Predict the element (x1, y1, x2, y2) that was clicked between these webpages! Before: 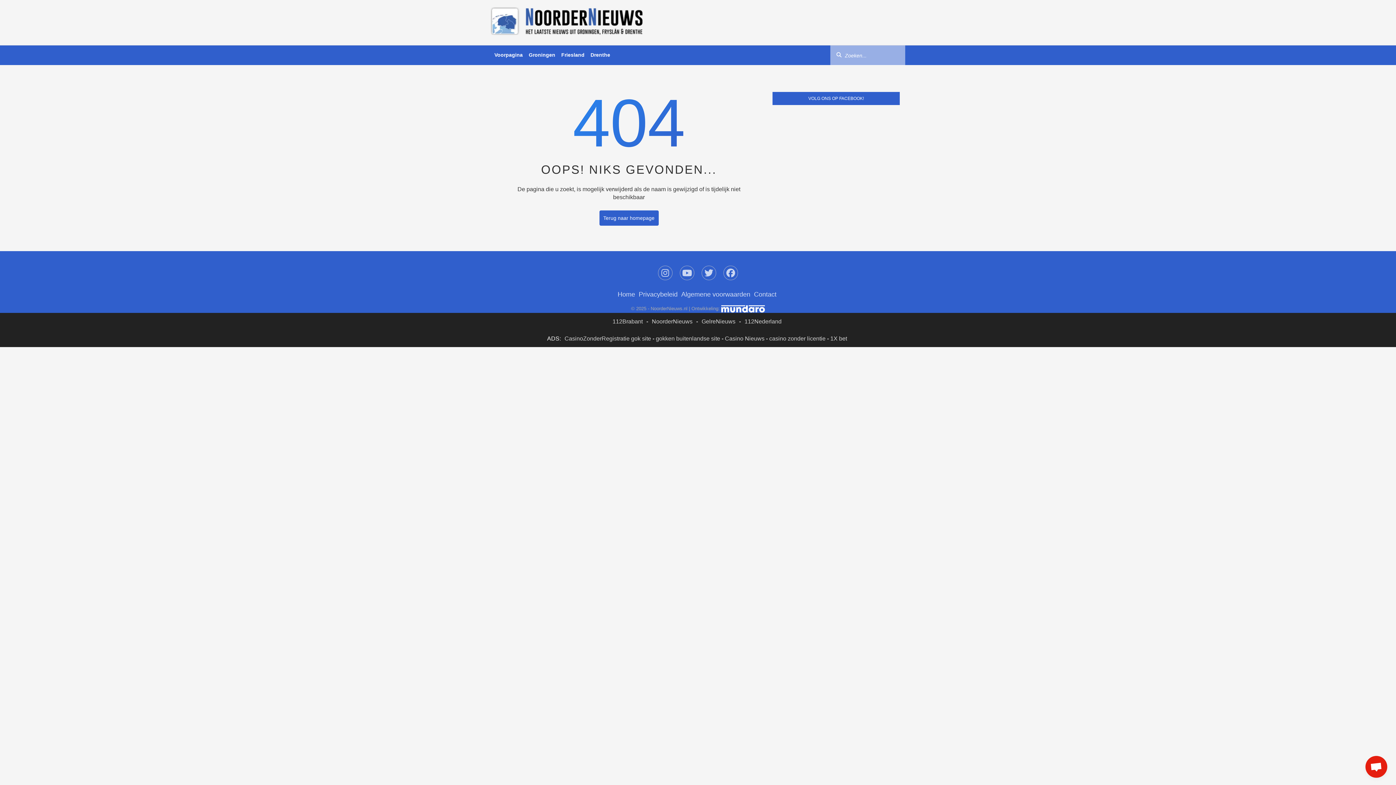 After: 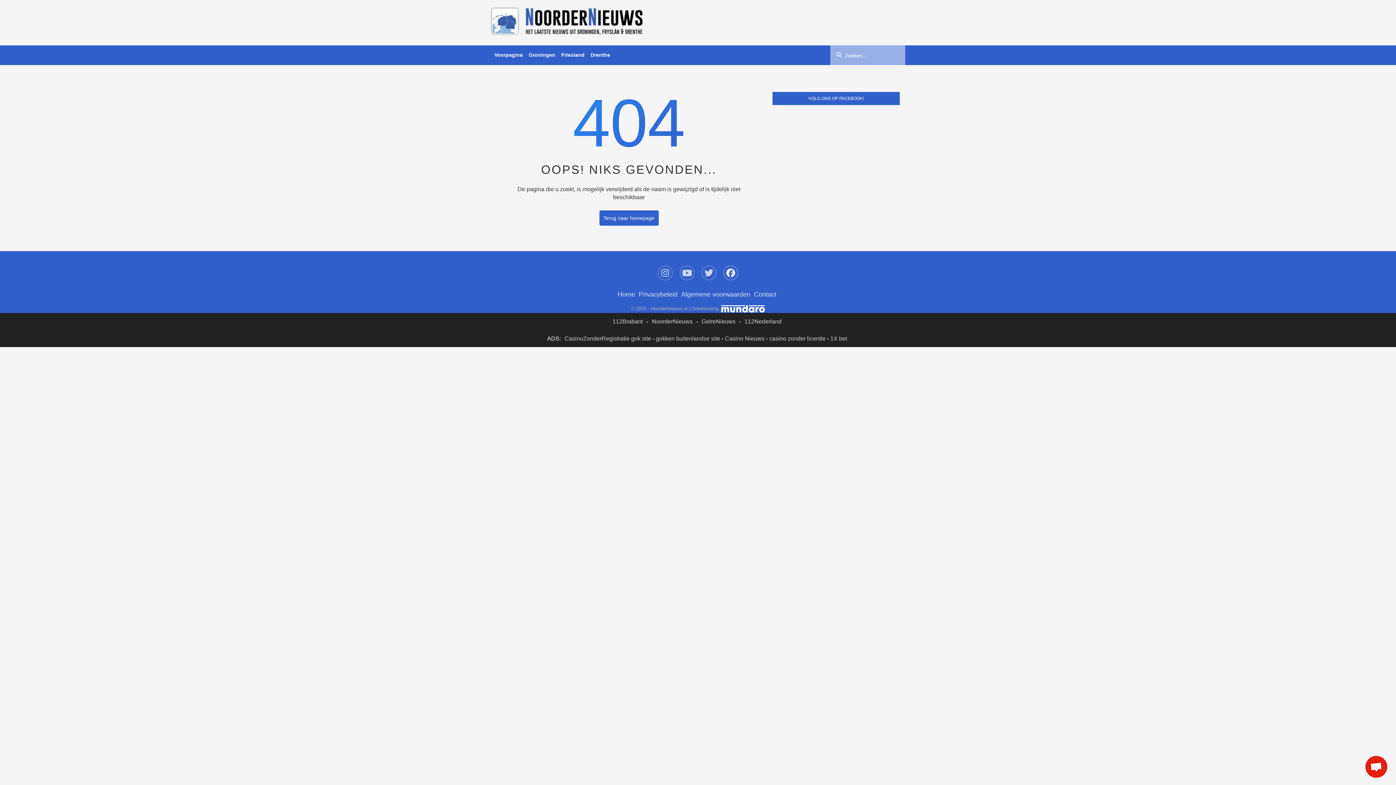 Action: bbox: (723, 265, 738, 280)